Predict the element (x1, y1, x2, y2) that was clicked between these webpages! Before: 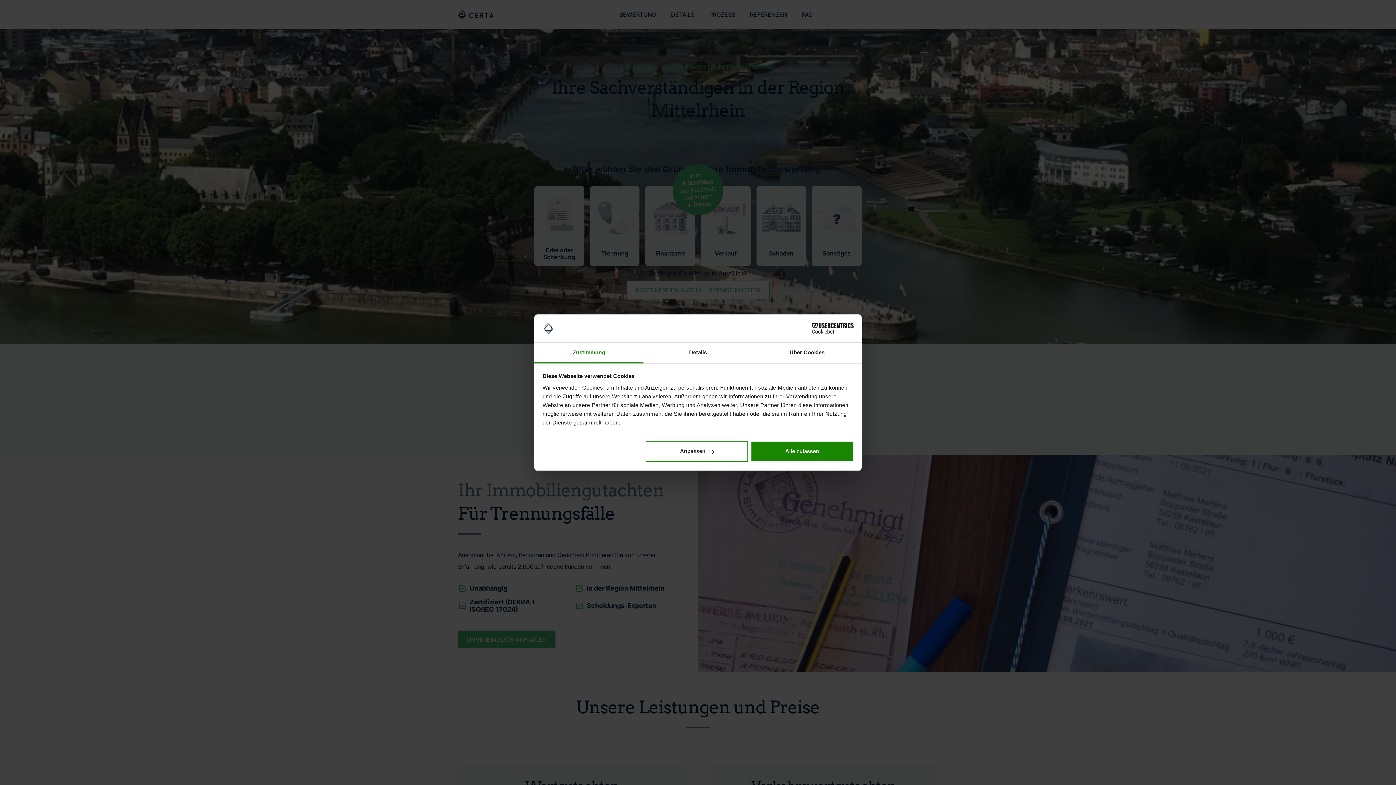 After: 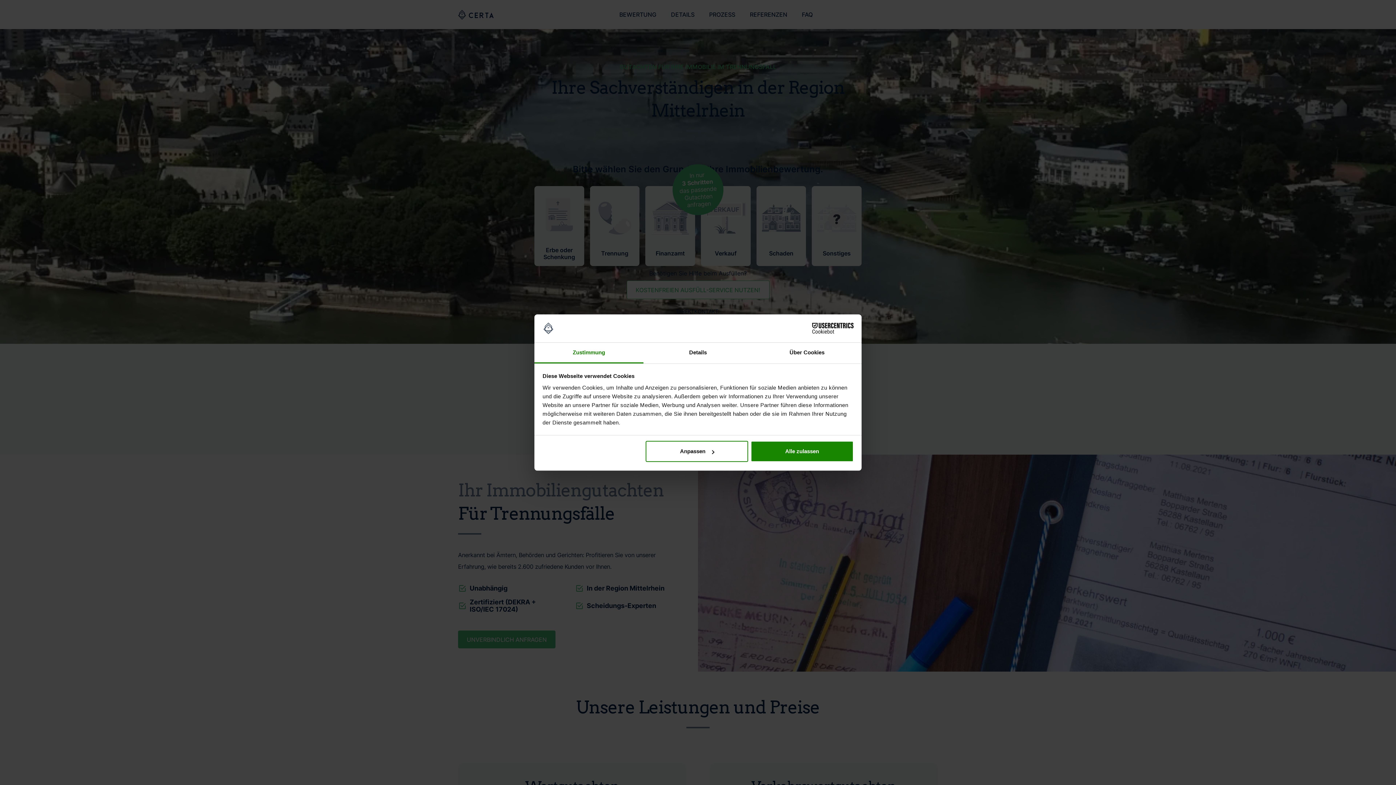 Action: bbox: (534, 342, 643, 363) label: Zustimmung